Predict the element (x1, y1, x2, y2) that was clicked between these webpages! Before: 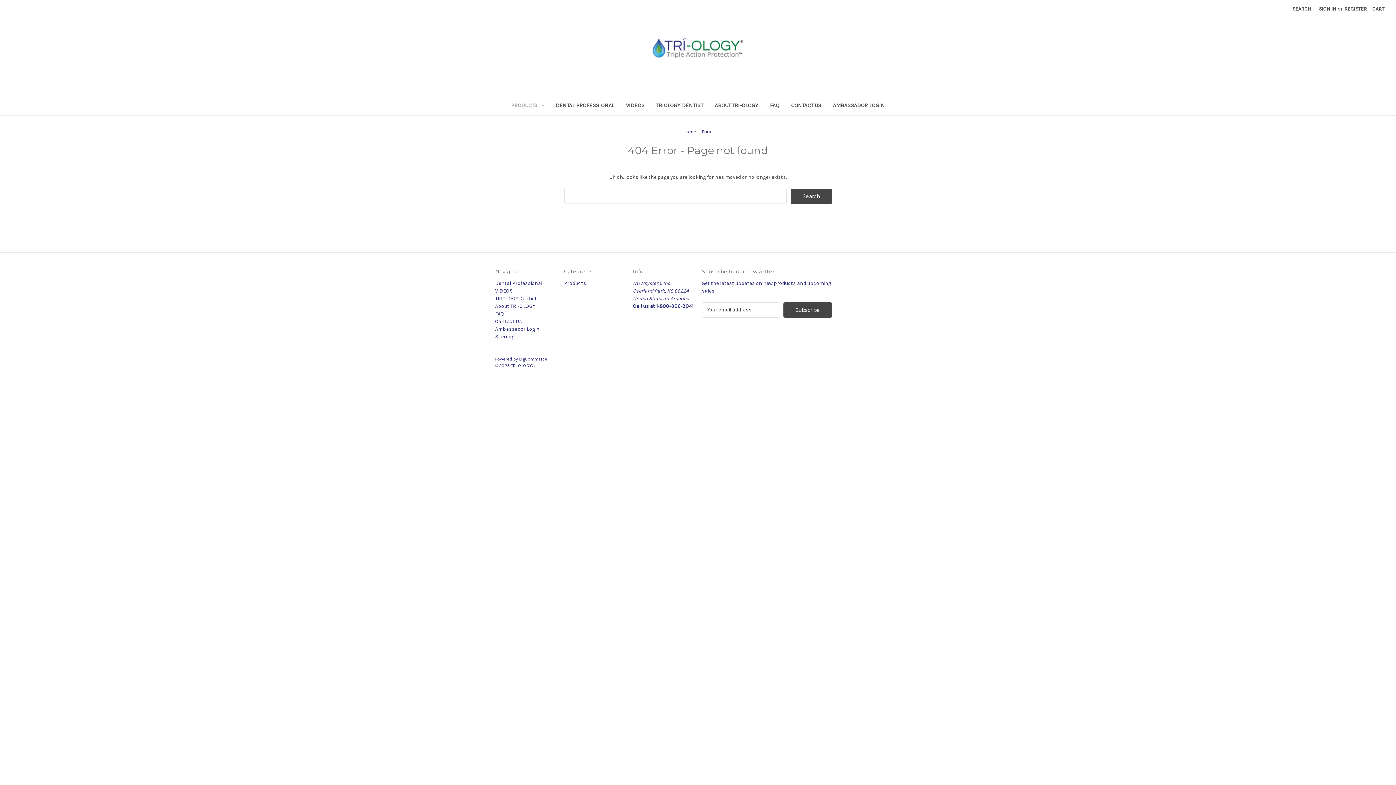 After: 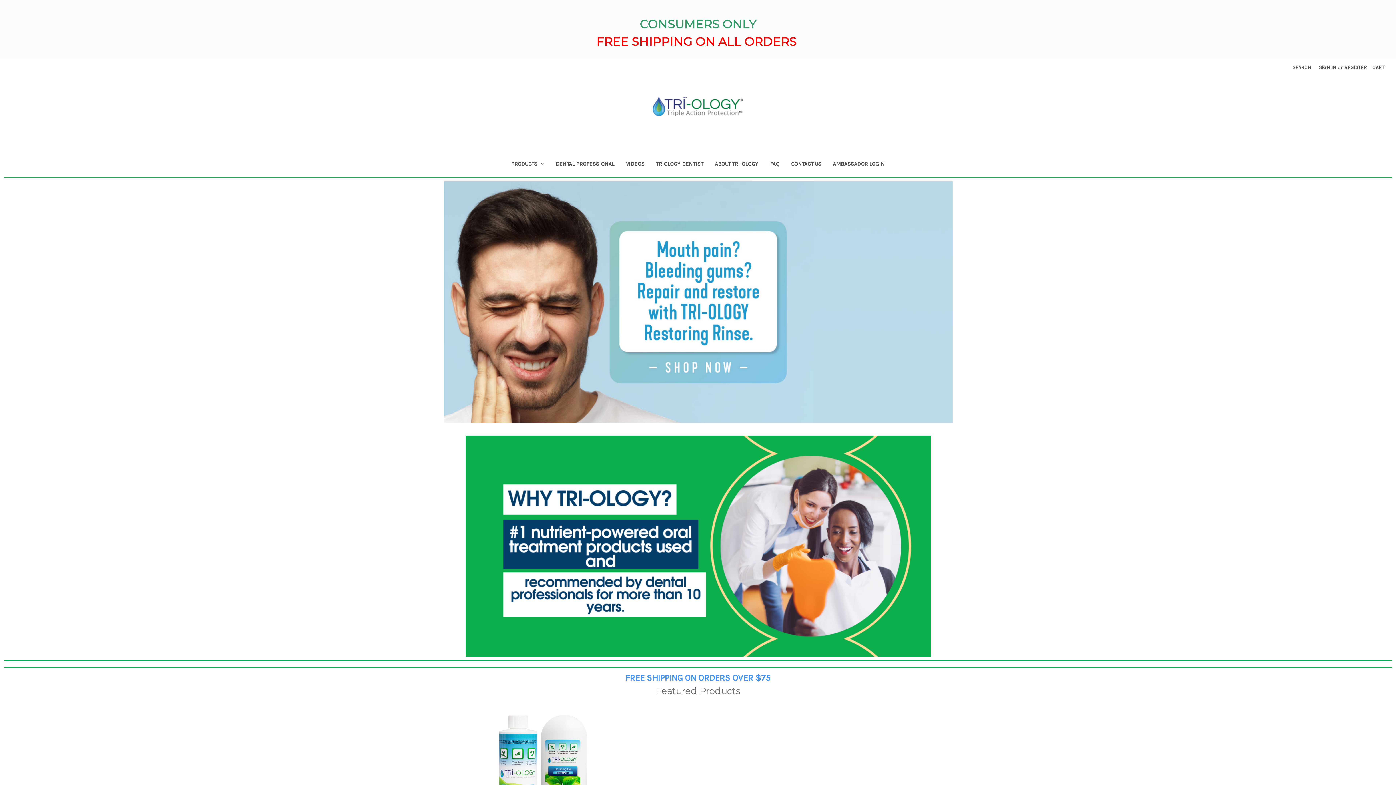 Action: bbox: (683, 129, 696, 134) label: Home